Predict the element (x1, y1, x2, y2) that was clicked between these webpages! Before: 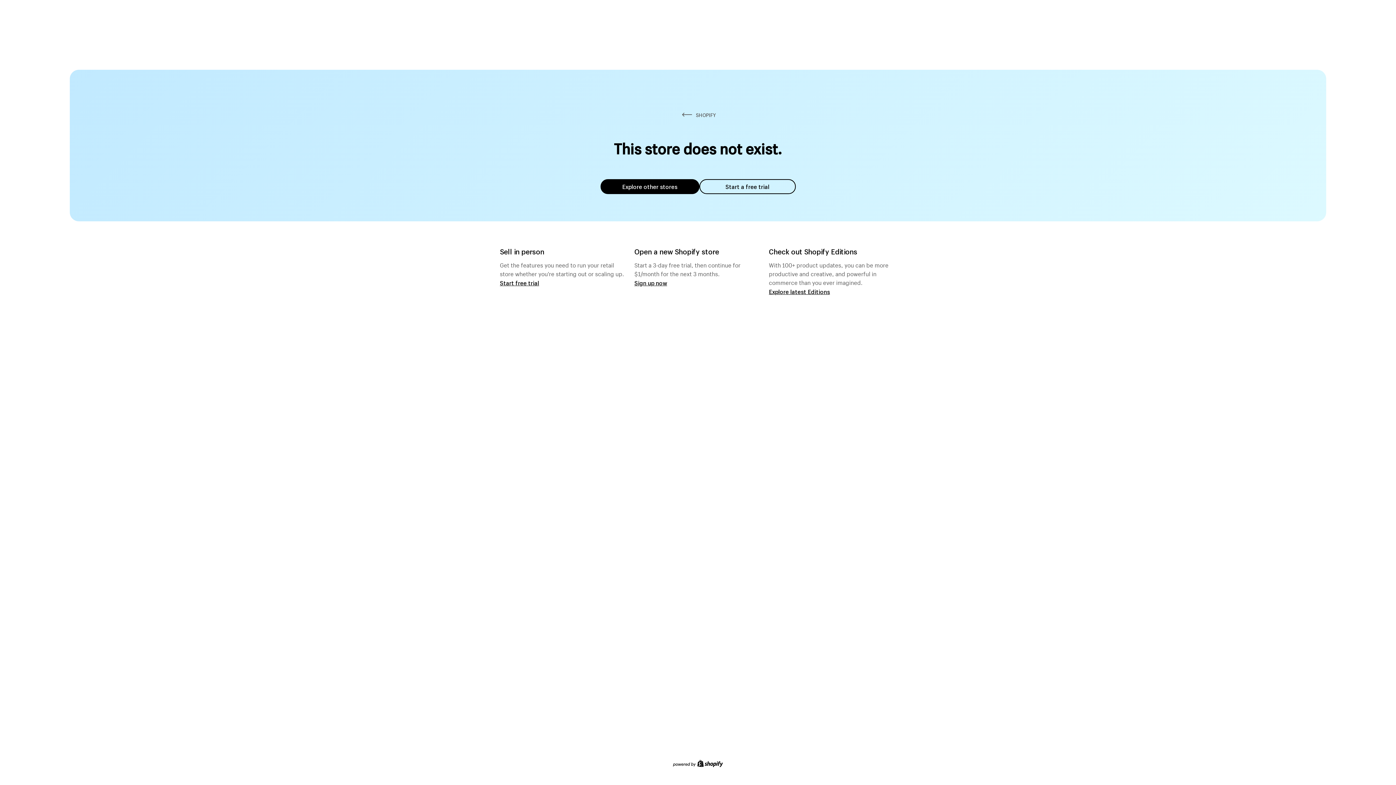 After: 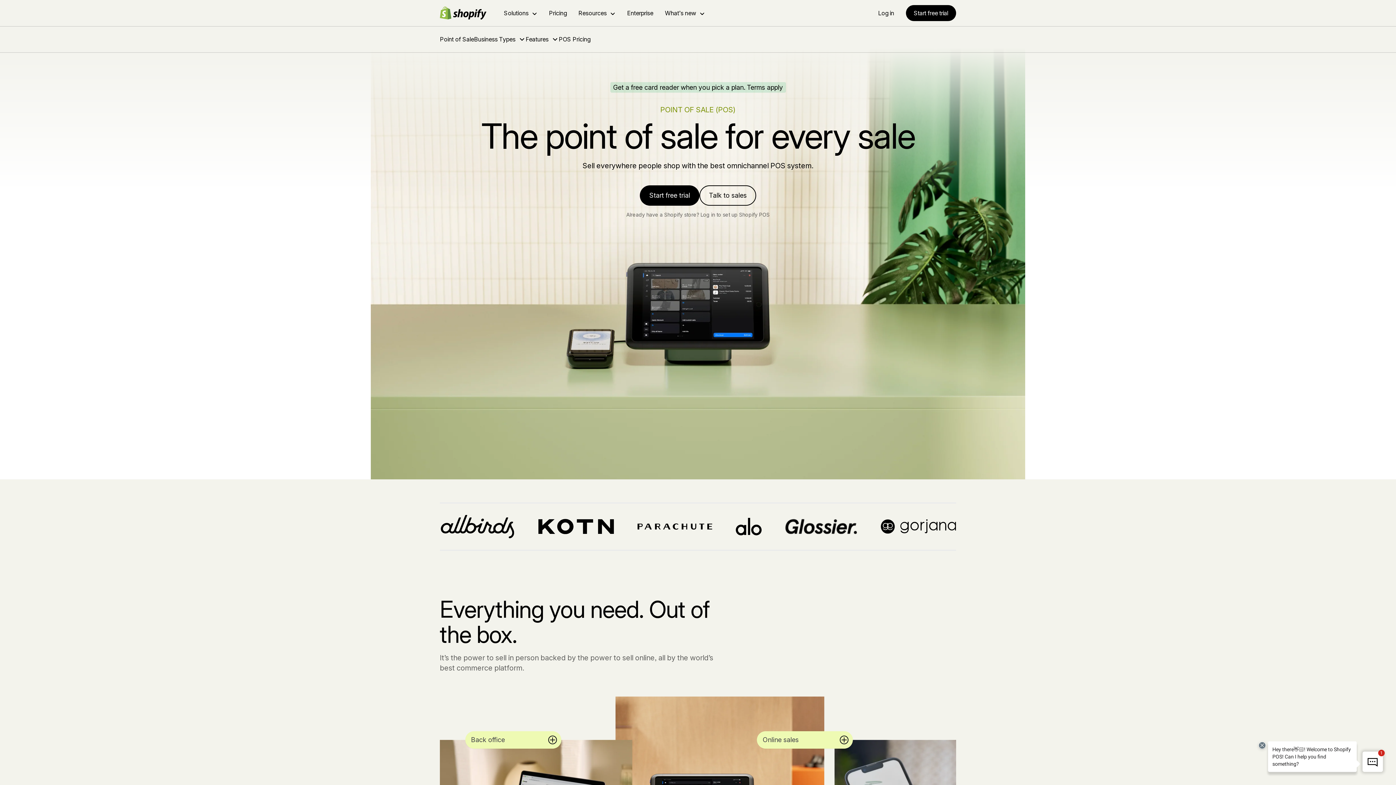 Action: label: Start free trial bbox: (500, 279, 539, 286)